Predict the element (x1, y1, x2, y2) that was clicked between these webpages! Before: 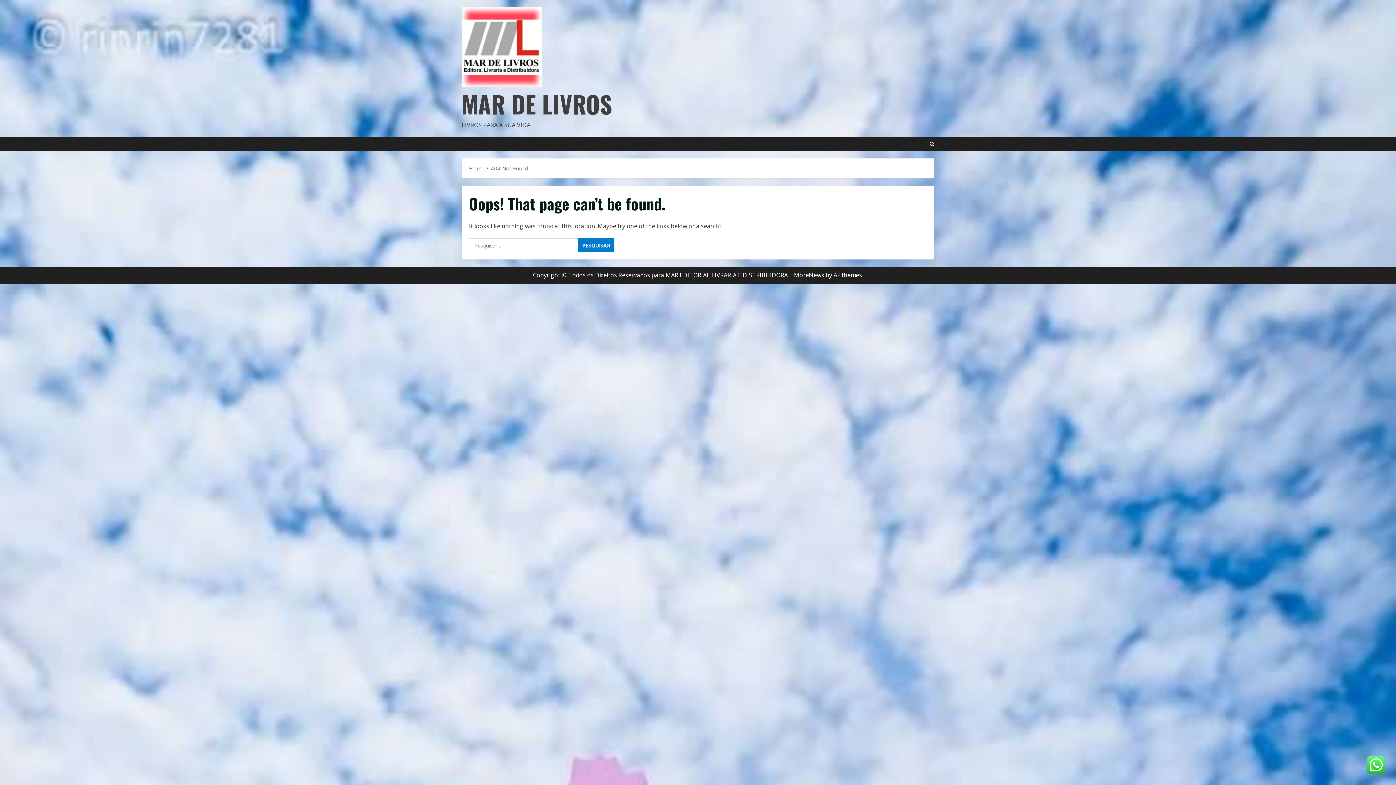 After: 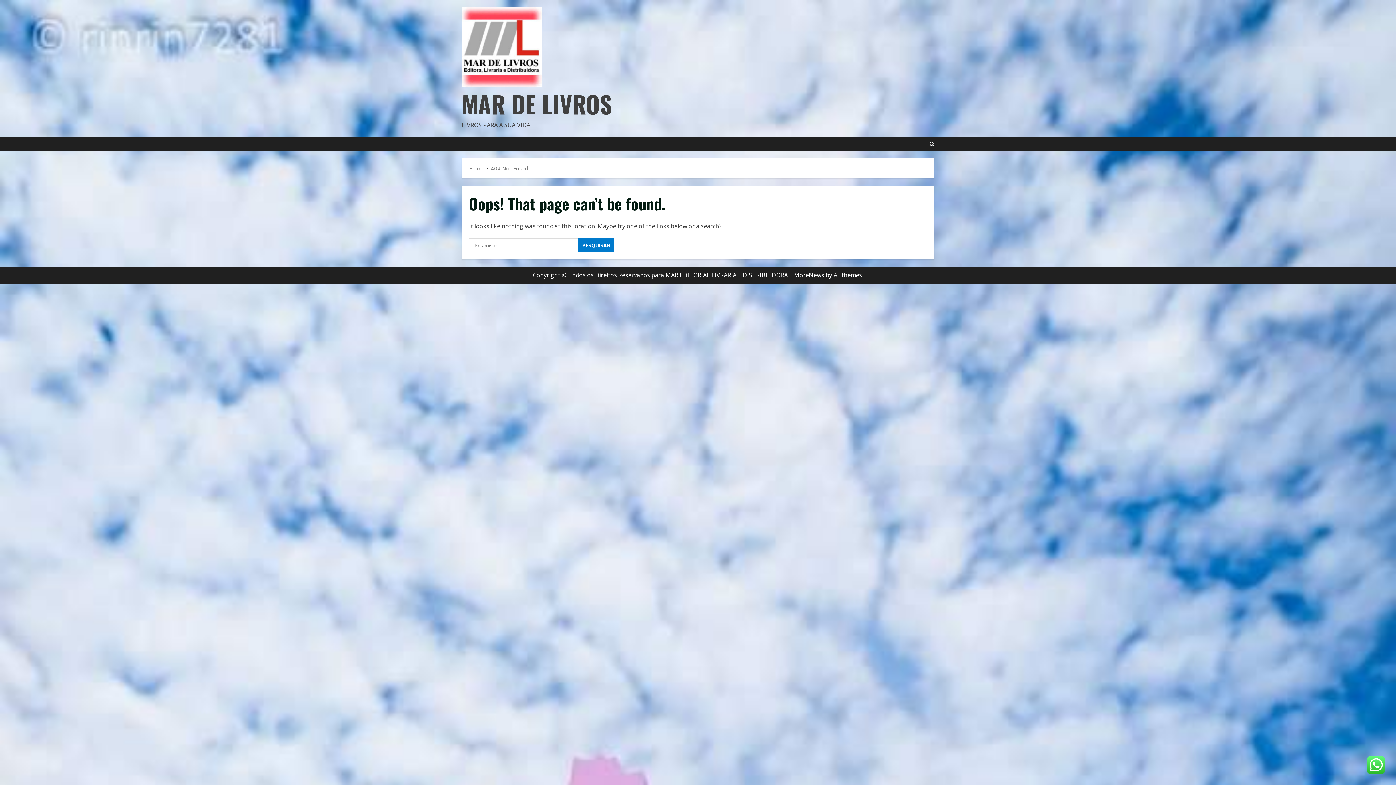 Action: bbox: (794, 271, 824, 279) label: MoreNews